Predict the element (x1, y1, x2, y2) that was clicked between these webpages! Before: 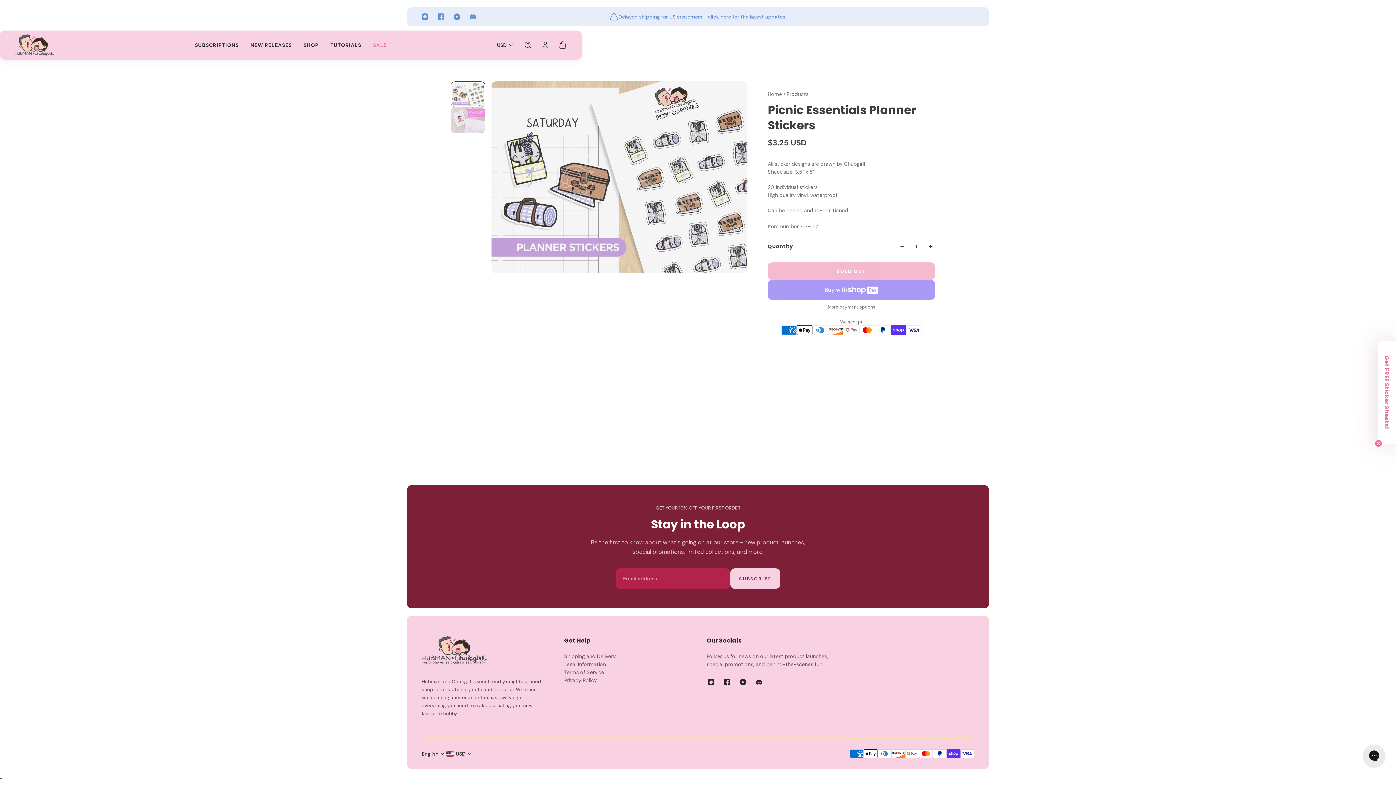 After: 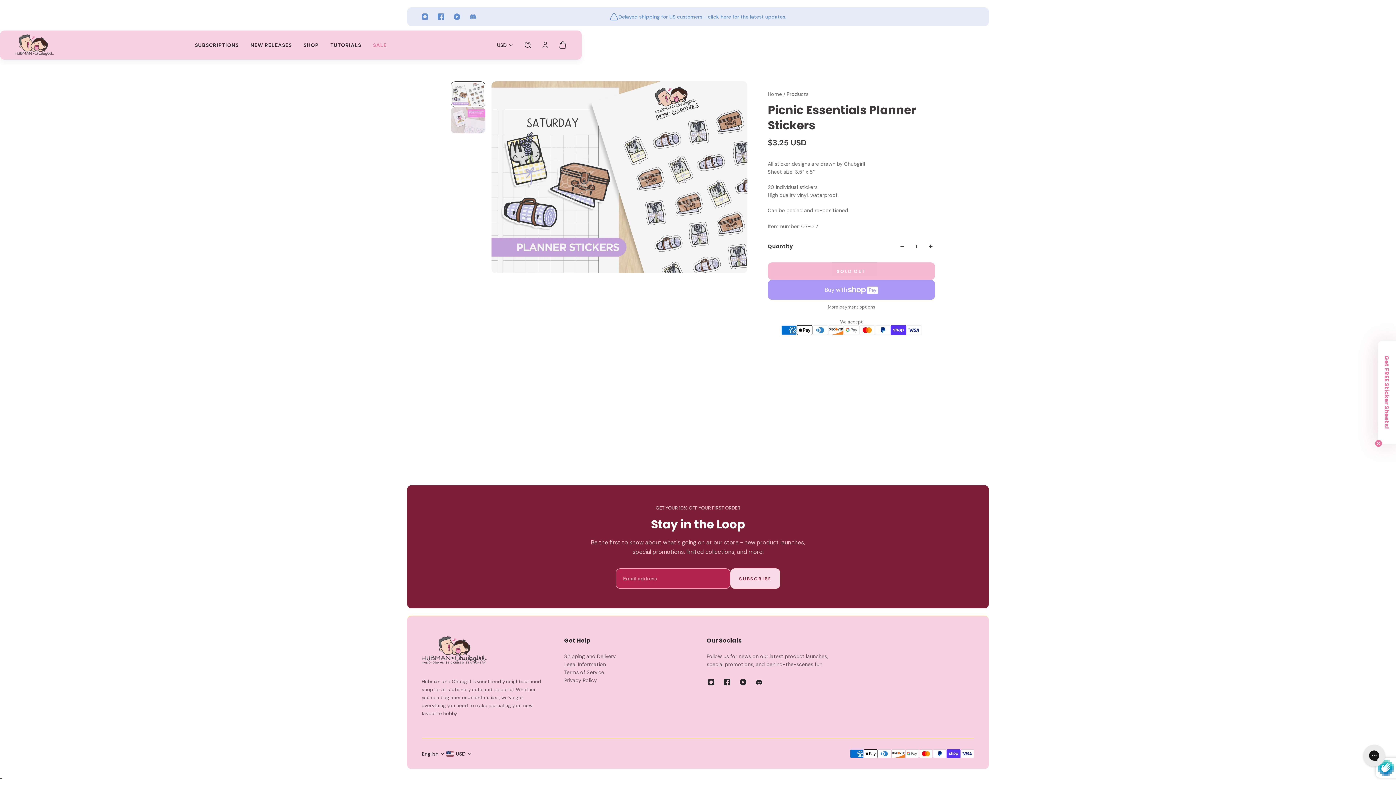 Action: bbox: (730, 568, 780, 589) label: Subscribe